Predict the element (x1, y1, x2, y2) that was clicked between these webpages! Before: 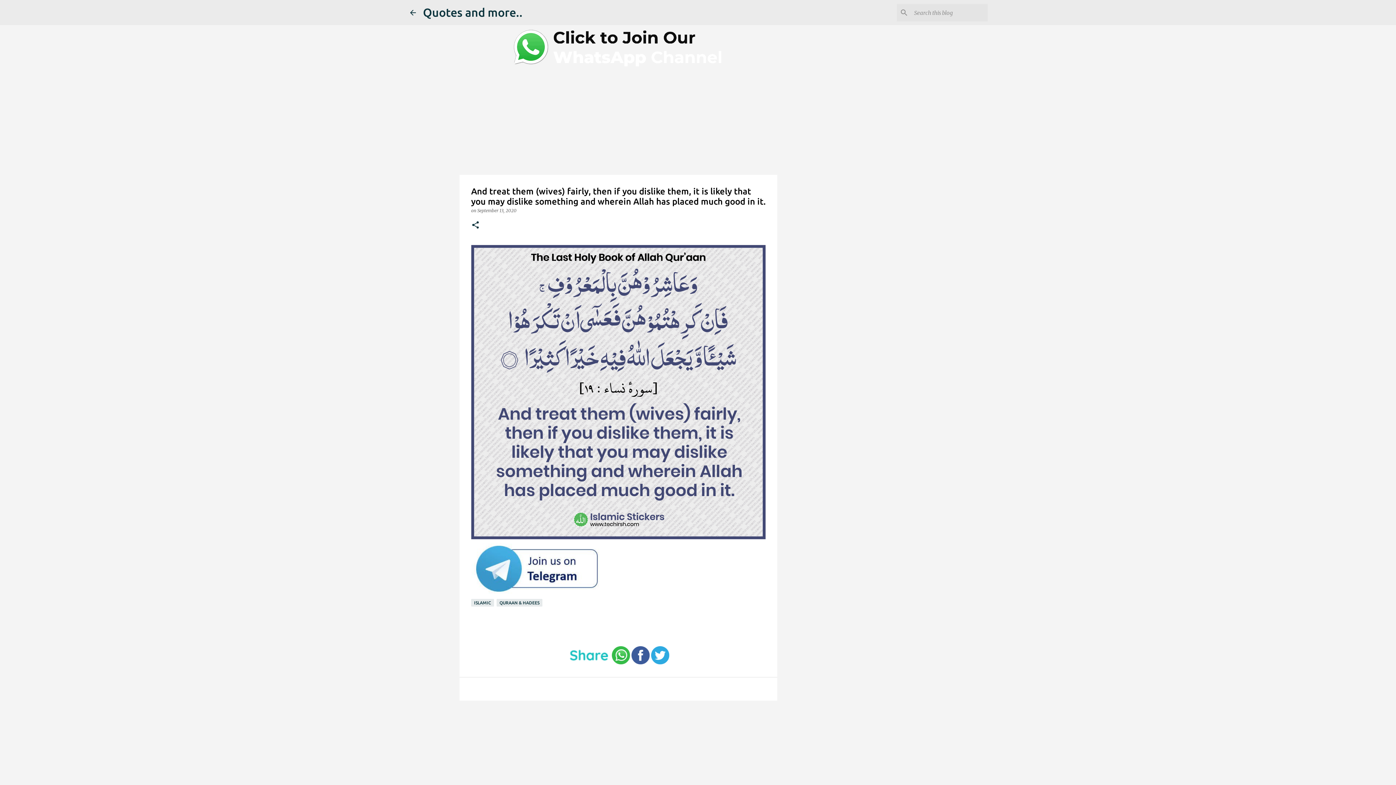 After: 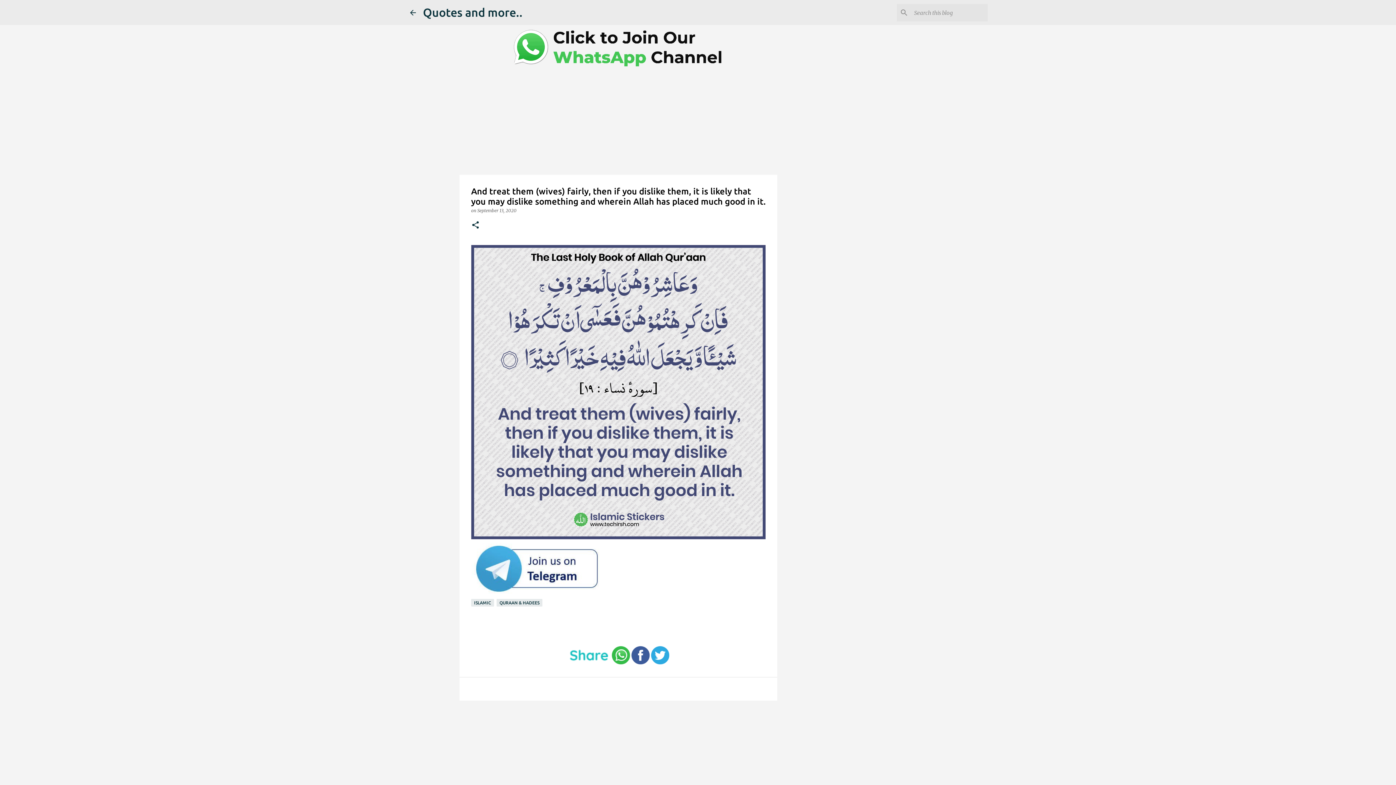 Action: bbox: (477, 208, 516, 213) label: September 13, 2020